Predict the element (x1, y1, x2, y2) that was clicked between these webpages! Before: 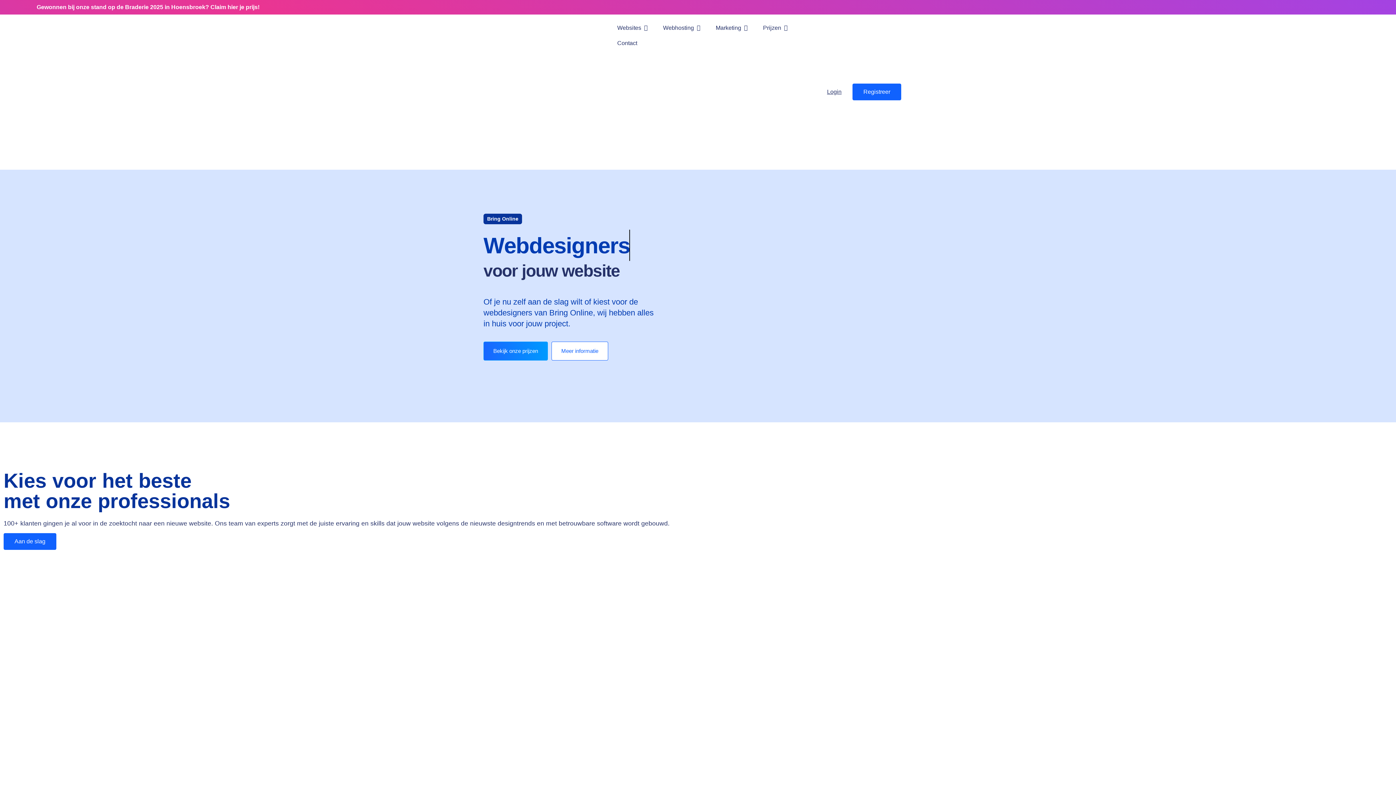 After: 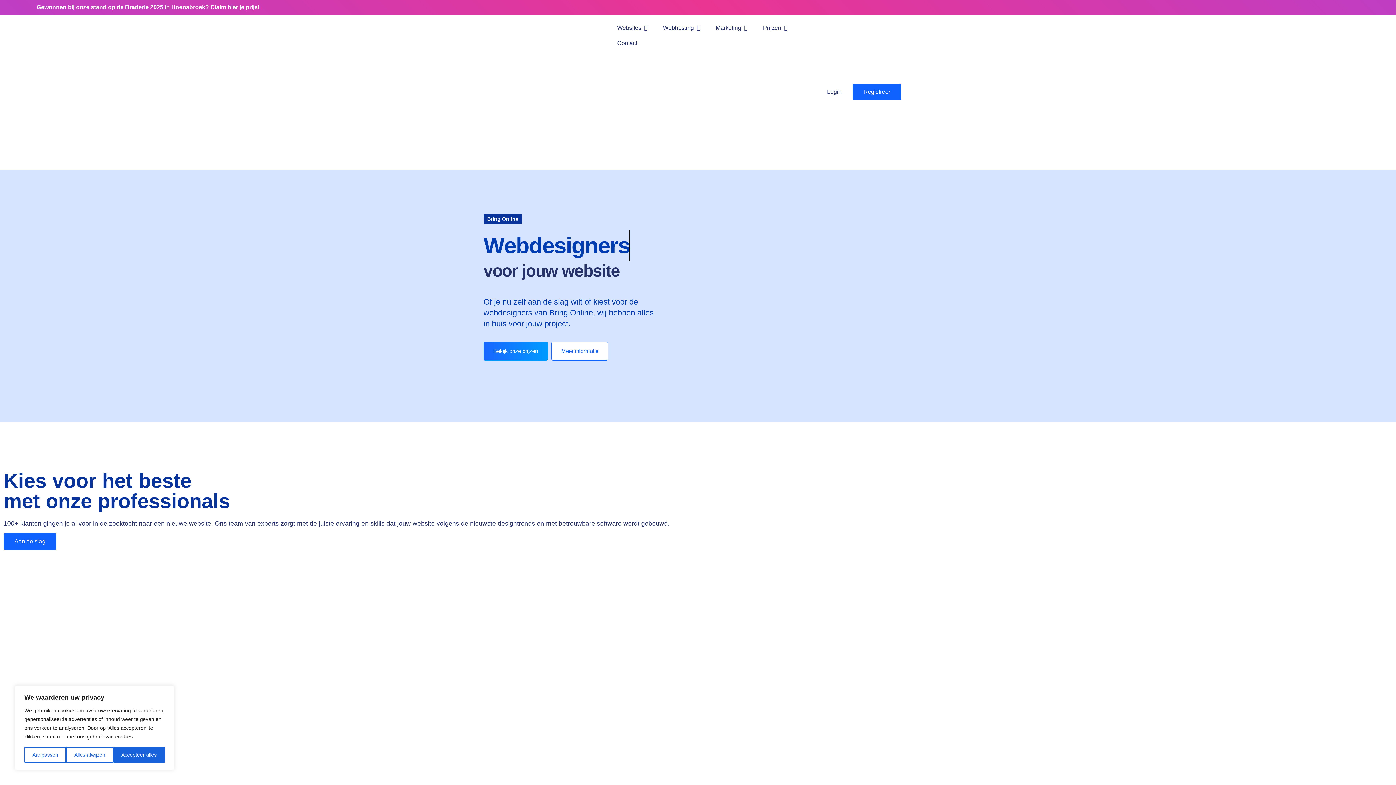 Action: bbox: (852, 83, 901, 100) label: Registreer